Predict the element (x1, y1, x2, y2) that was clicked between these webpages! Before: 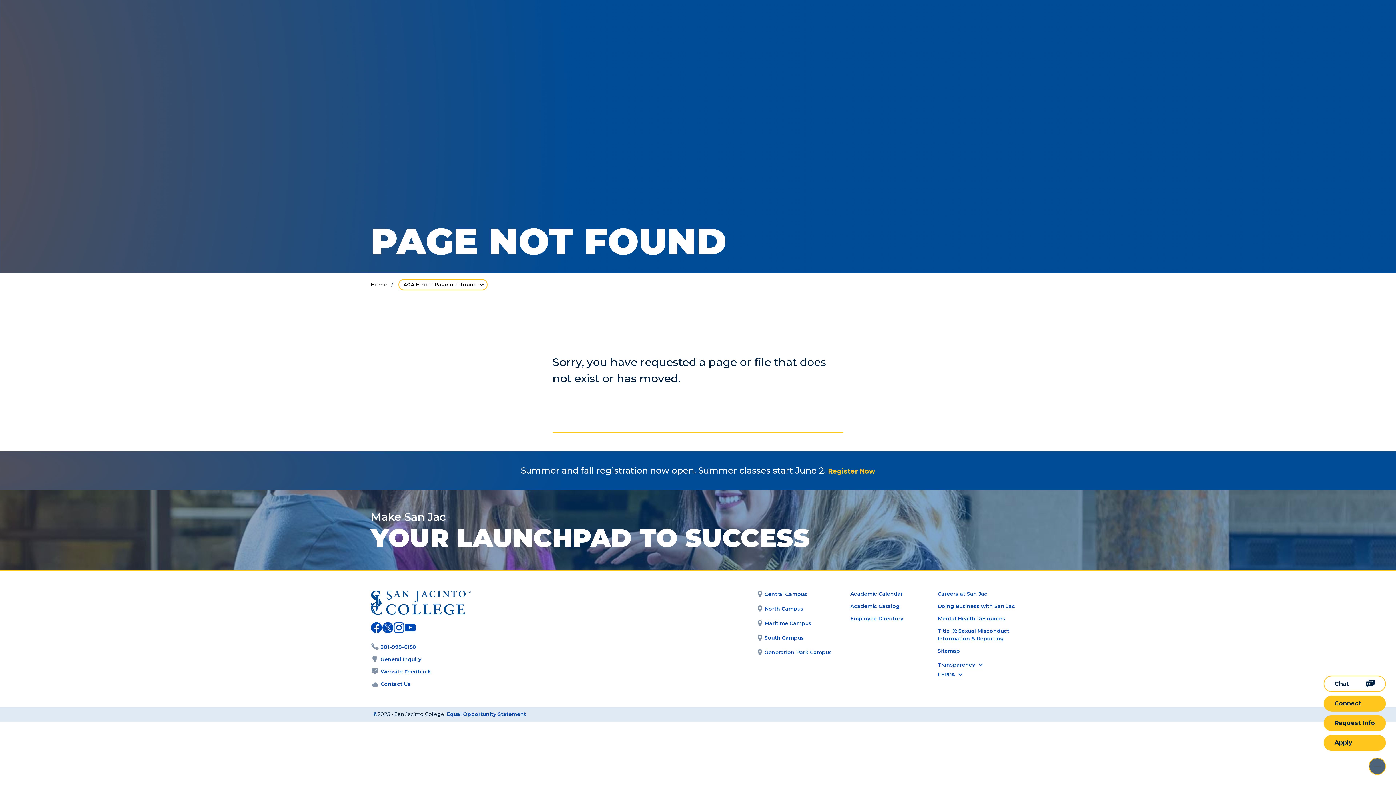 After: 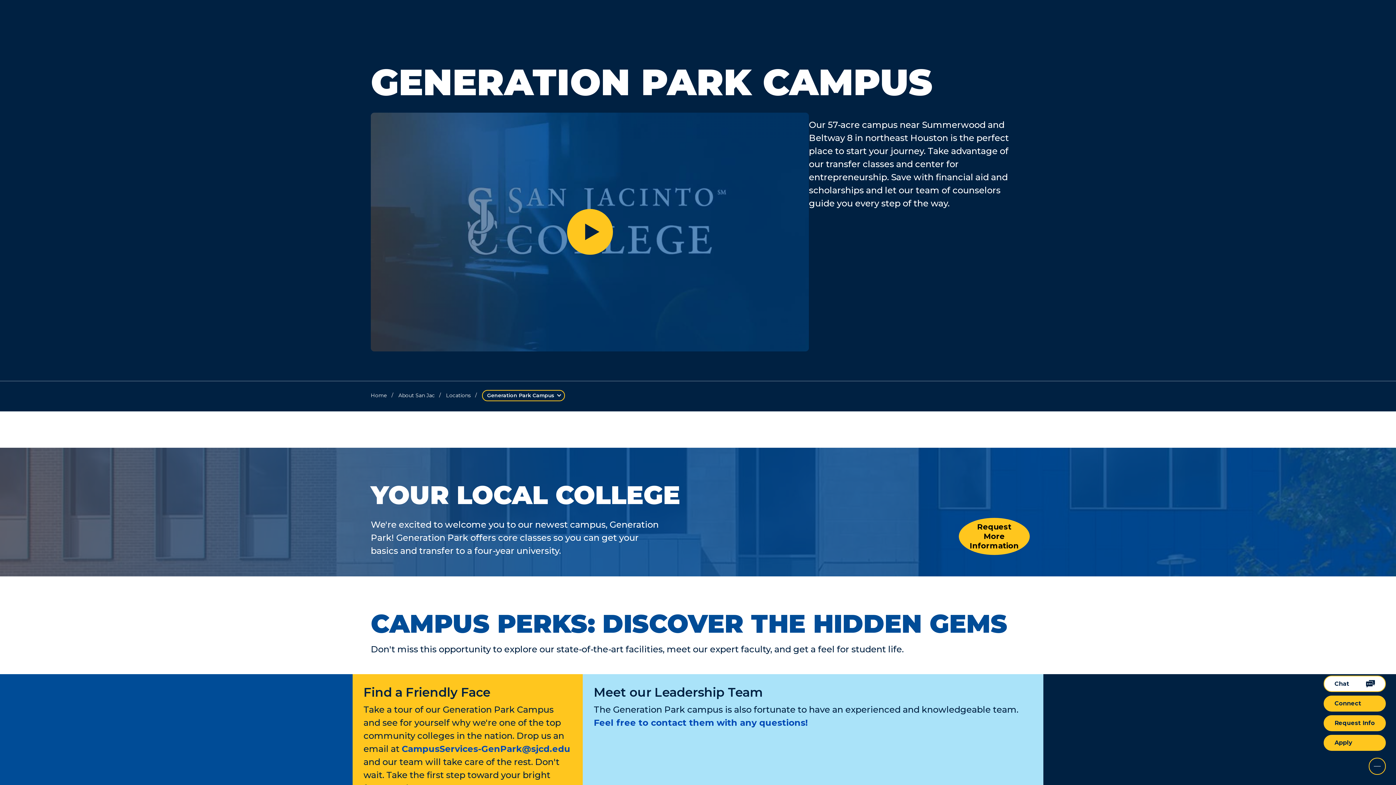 Action: label: Generation Park Campus bbox: (764, 649, 832, 656)